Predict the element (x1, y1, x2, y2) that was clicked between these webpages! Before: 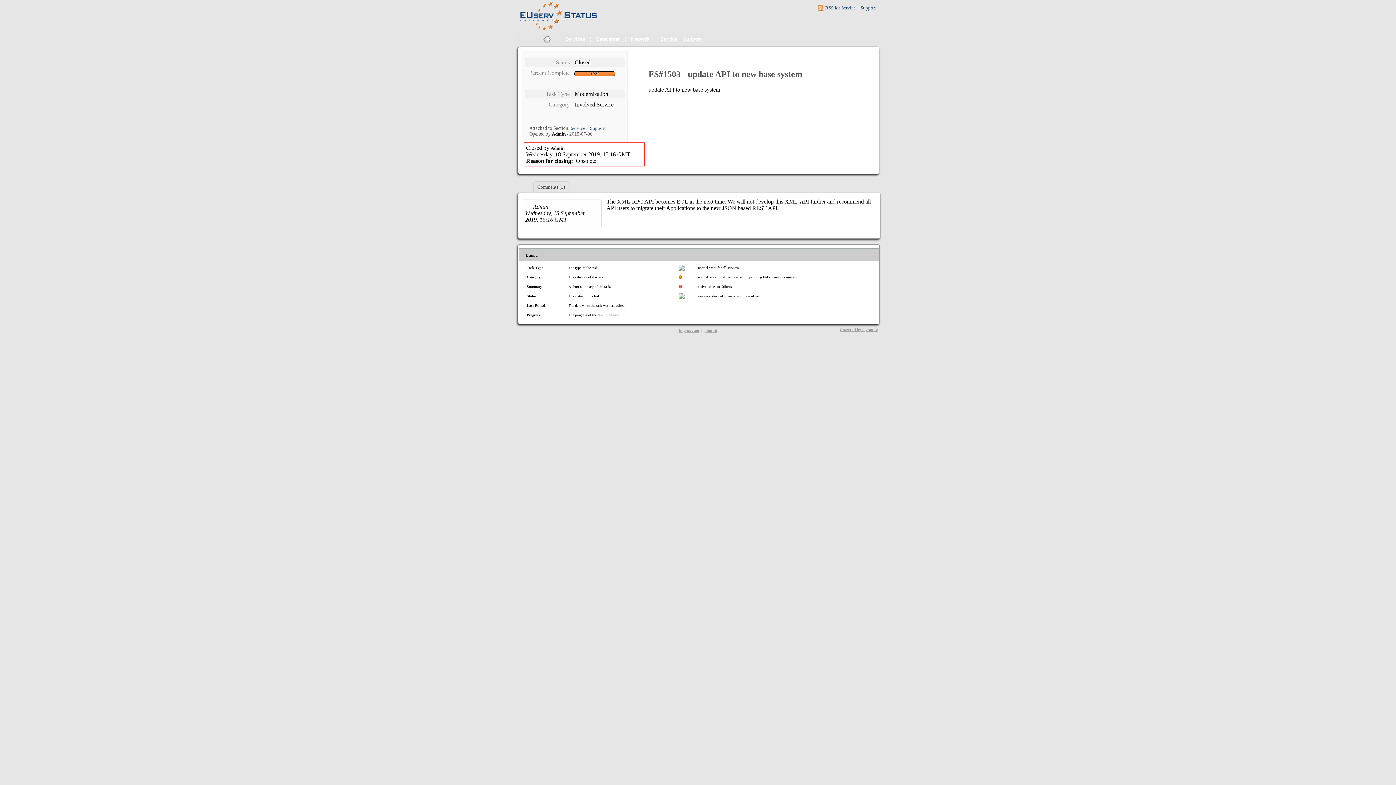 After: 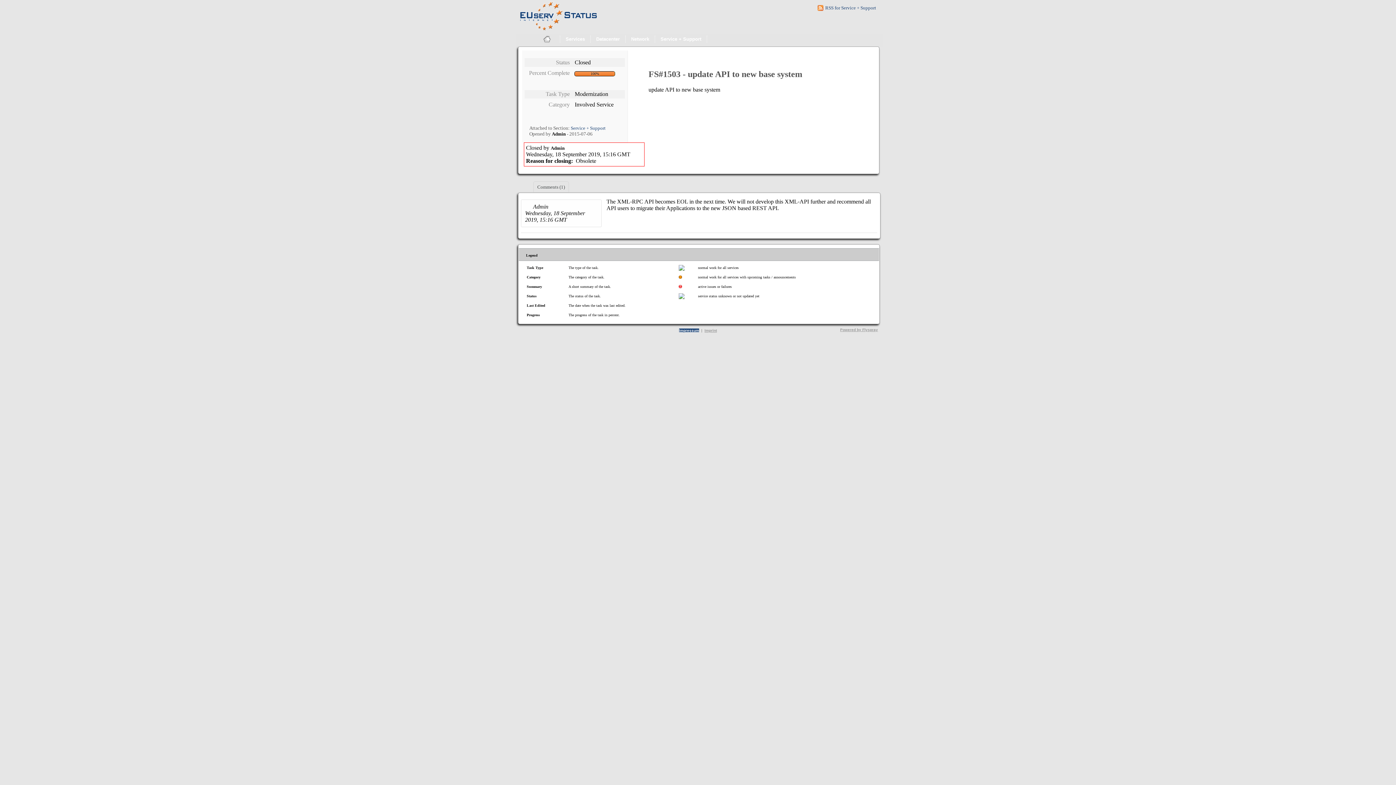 Action: label: Impressum bbox: (679, 328, 699, 332)